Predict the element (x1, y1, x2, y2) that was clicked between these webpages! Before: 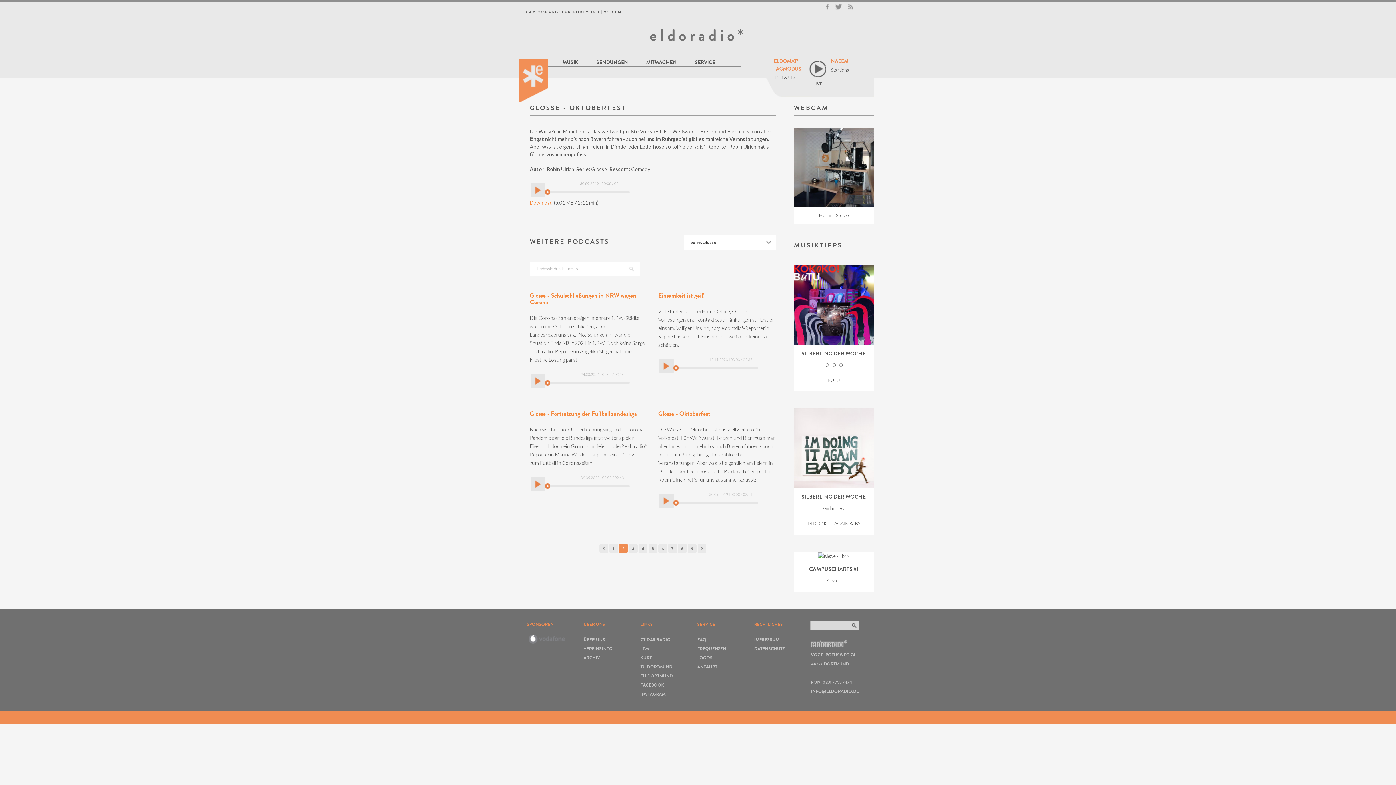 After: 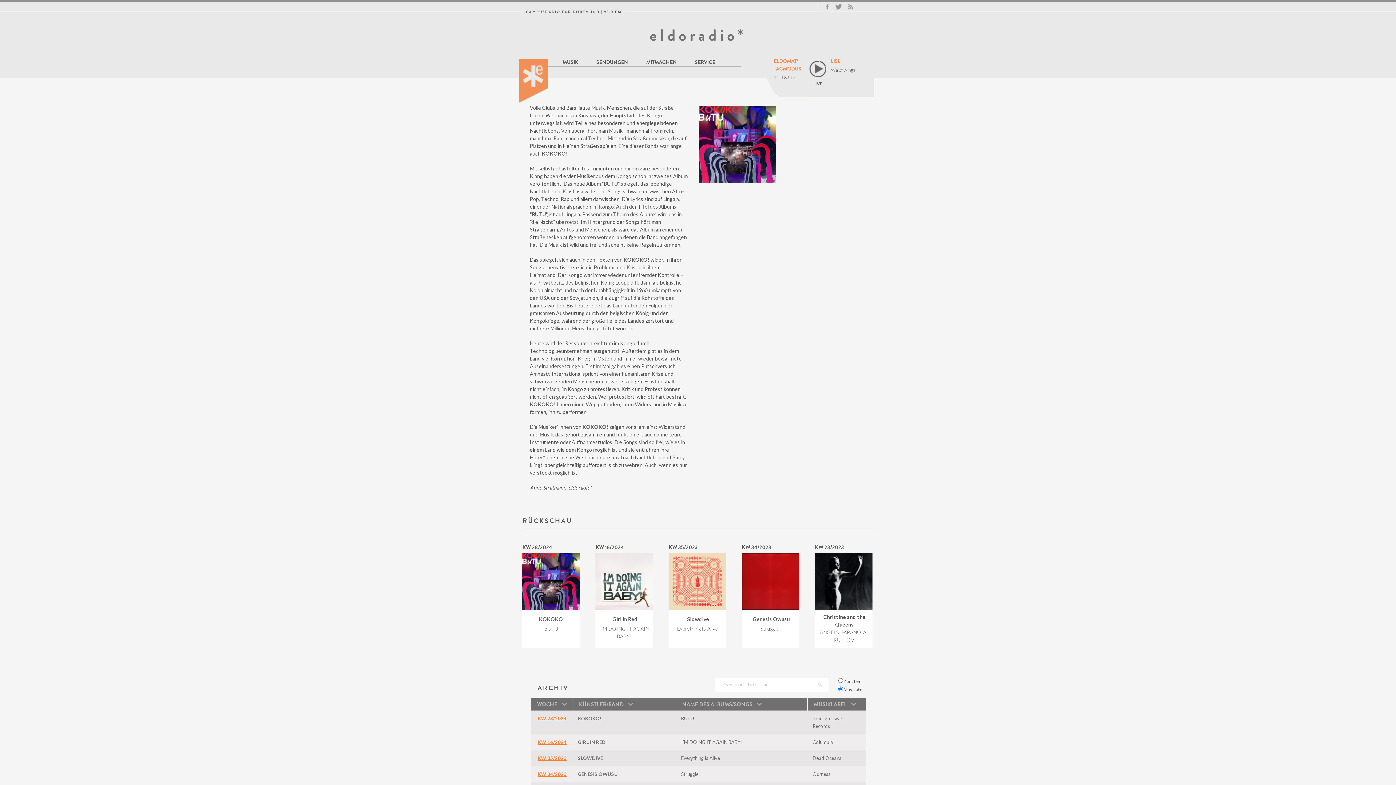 Action: label: SILBERLING DER WOCHE

KOKOKO!
-

BUTU bbox: (794, 265, 873, 391)